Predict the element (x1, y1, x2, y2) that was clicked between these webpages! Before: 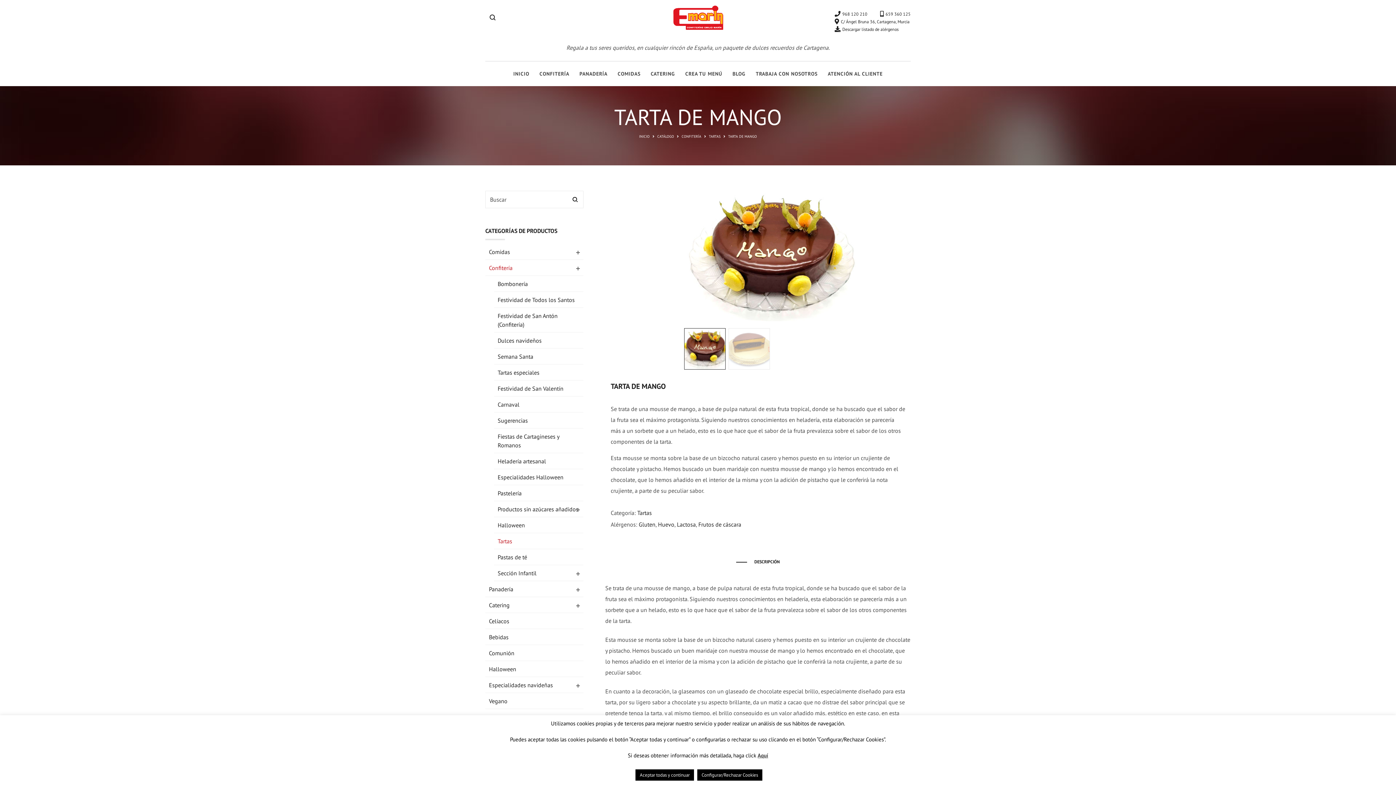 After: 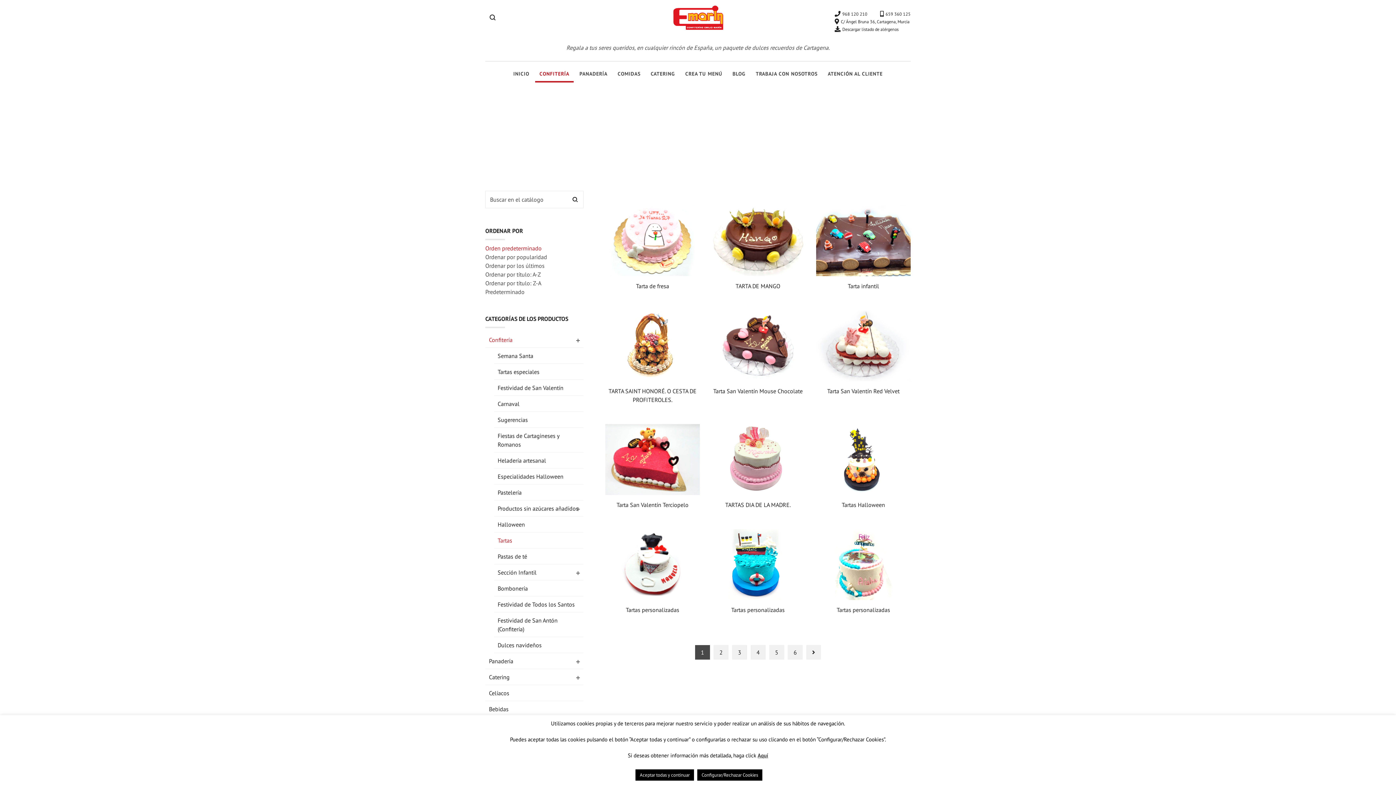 Action: bbox: (709, 134, 720, 138) label: TARTAS